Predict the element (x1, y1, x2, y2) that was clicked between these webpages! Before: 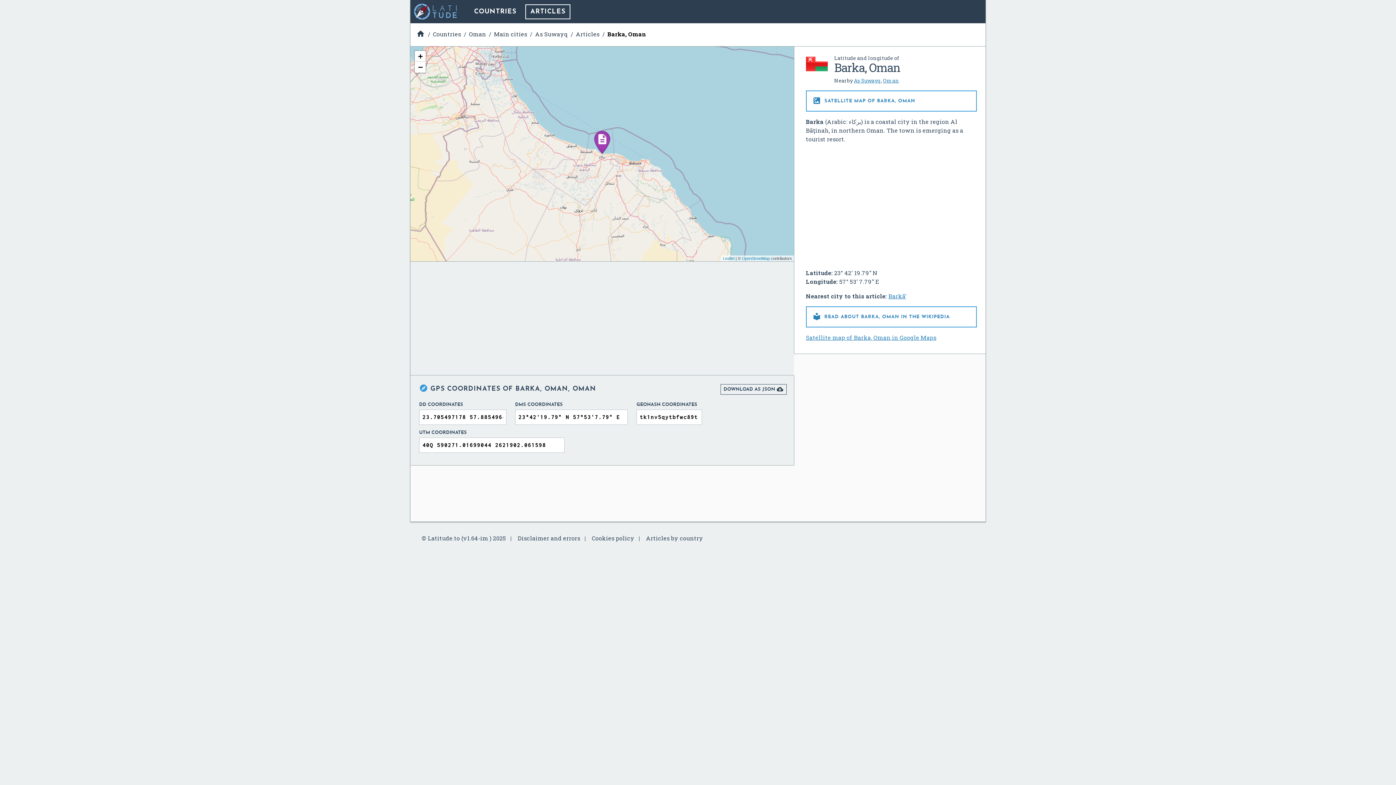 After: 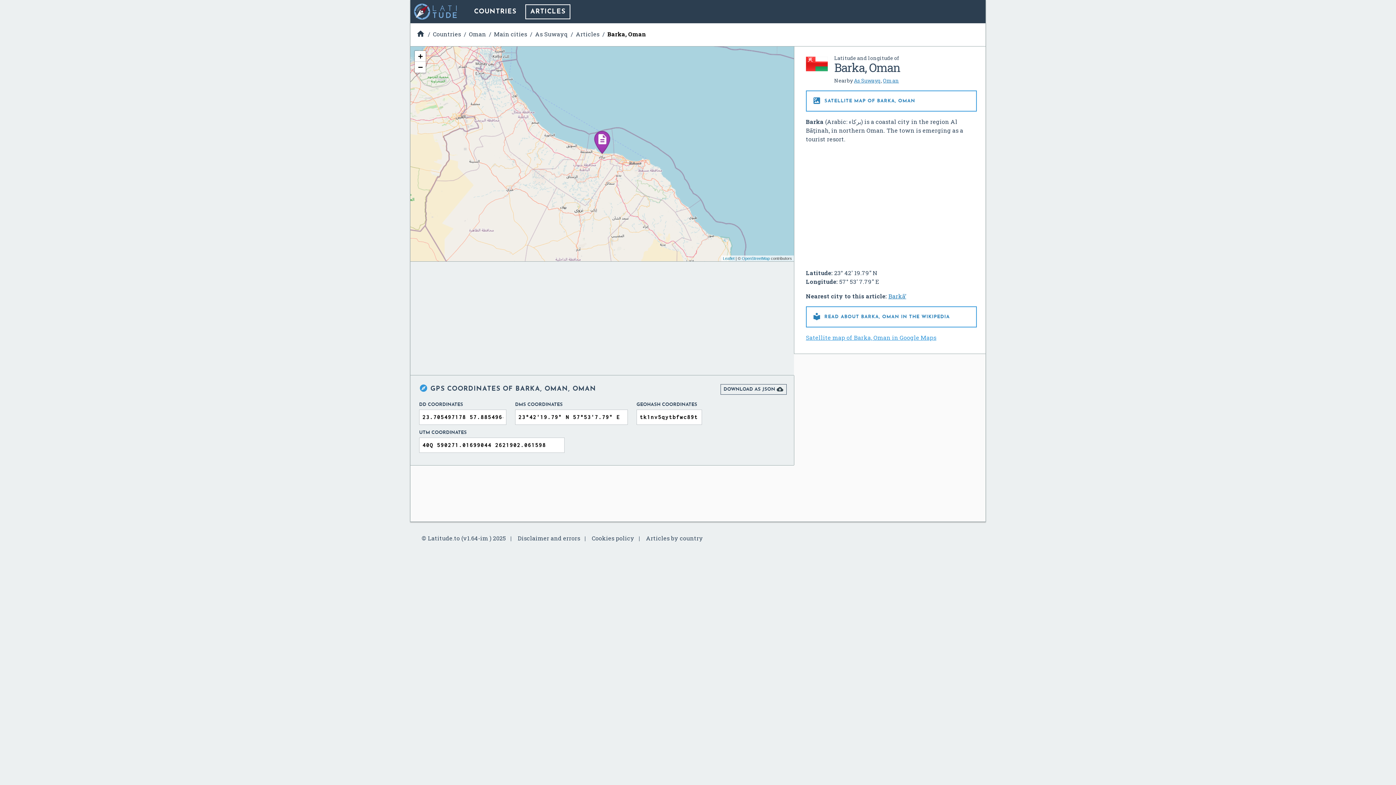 Action: bbox: (806, 333, 936, 341) label: Satellite map of Barka, Oman in Google Maps